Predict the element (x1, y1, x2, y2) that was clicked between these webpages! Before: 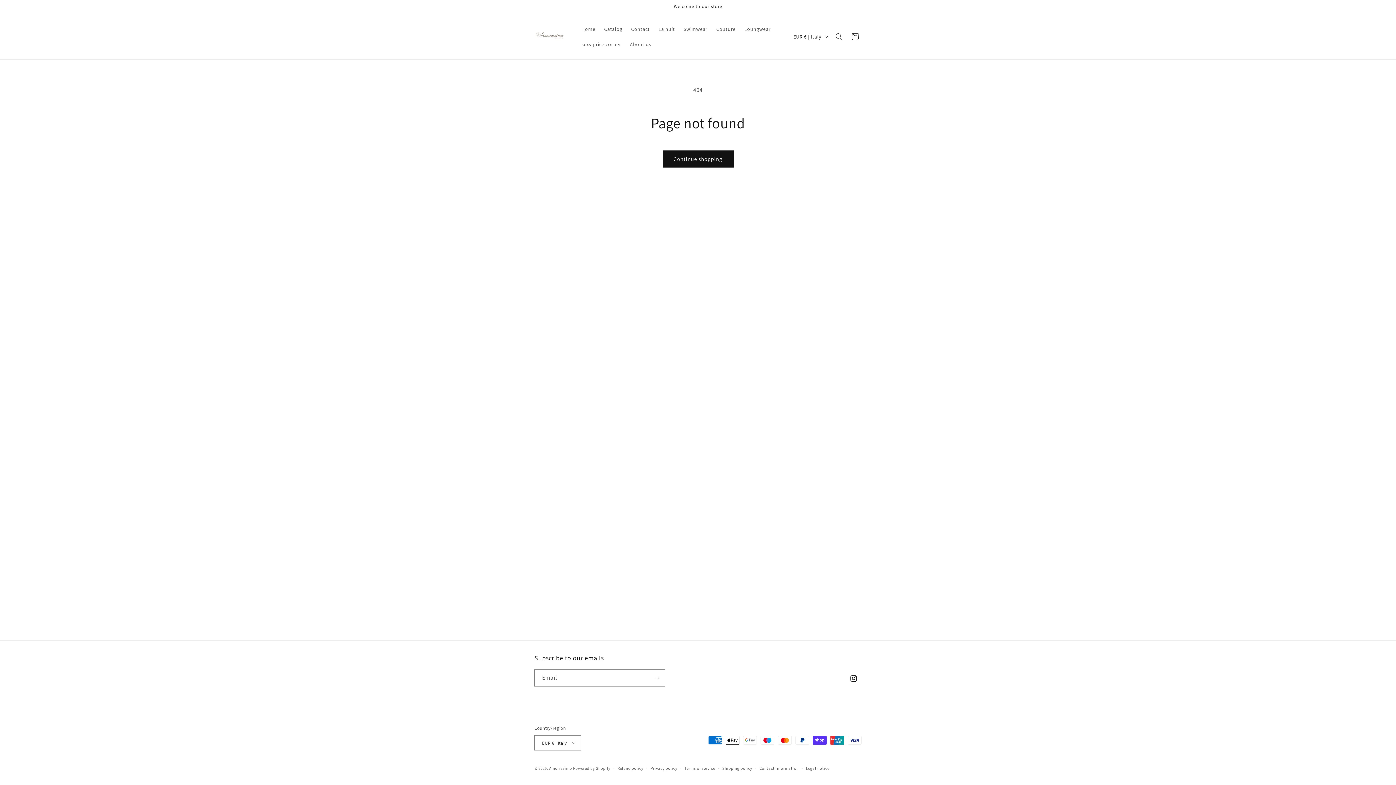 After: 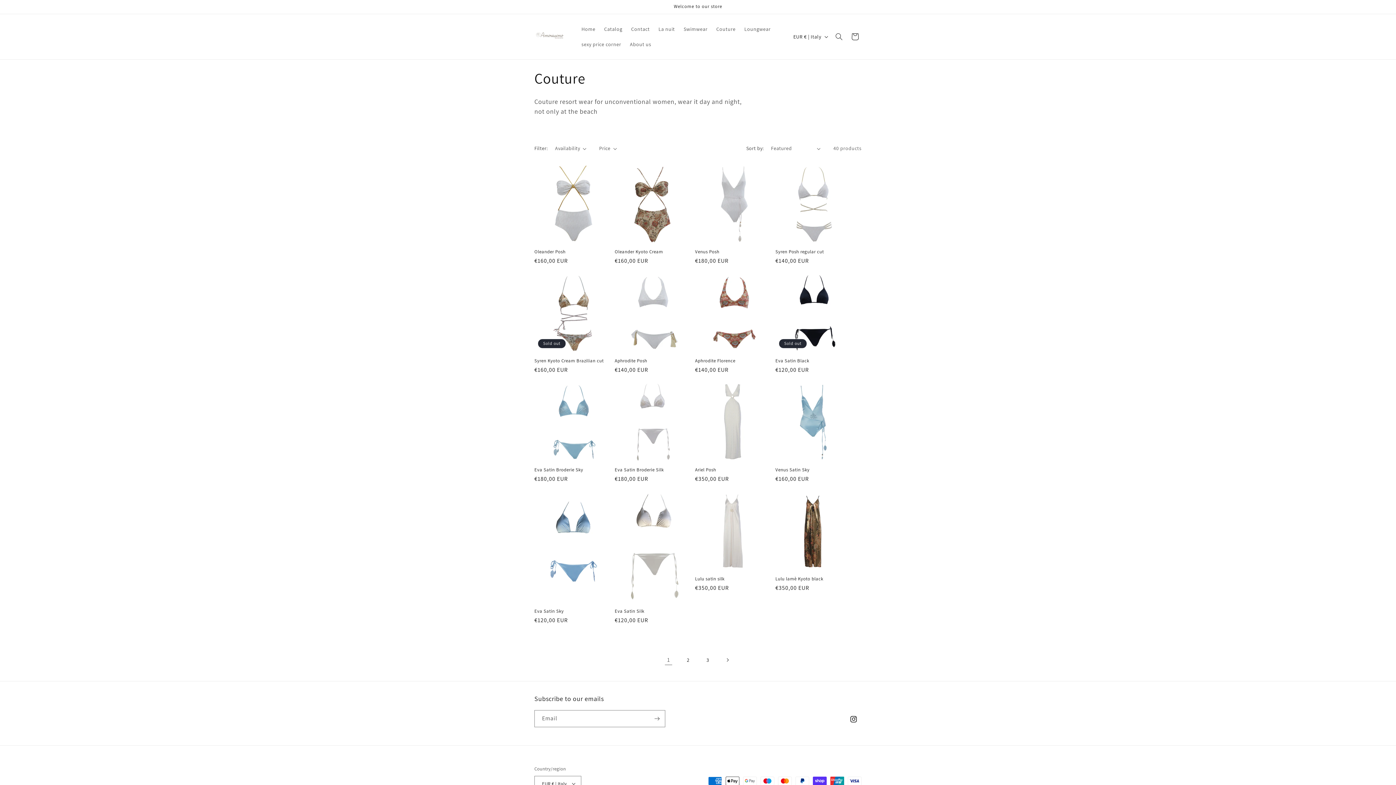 Action: bbox: (712, 21, 740, 36) label: Couture